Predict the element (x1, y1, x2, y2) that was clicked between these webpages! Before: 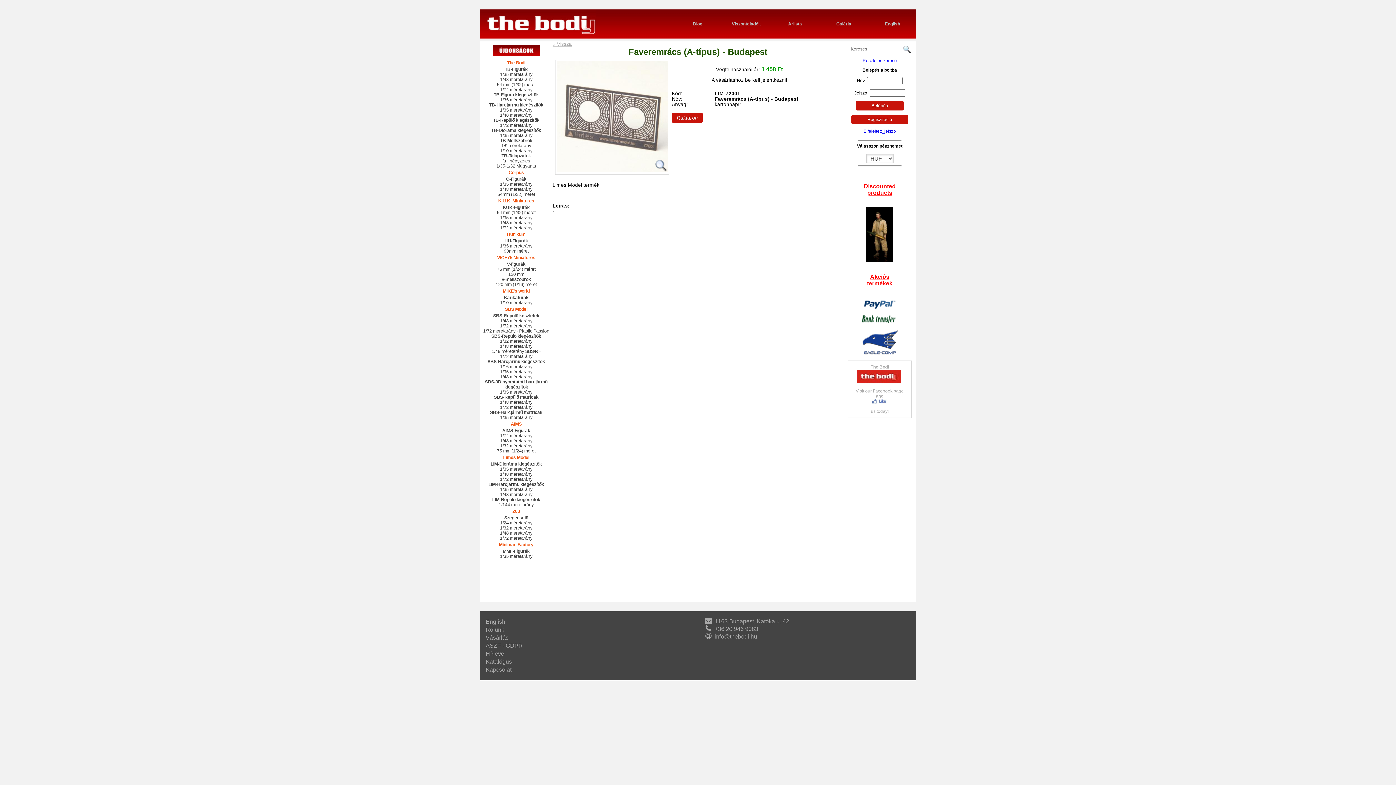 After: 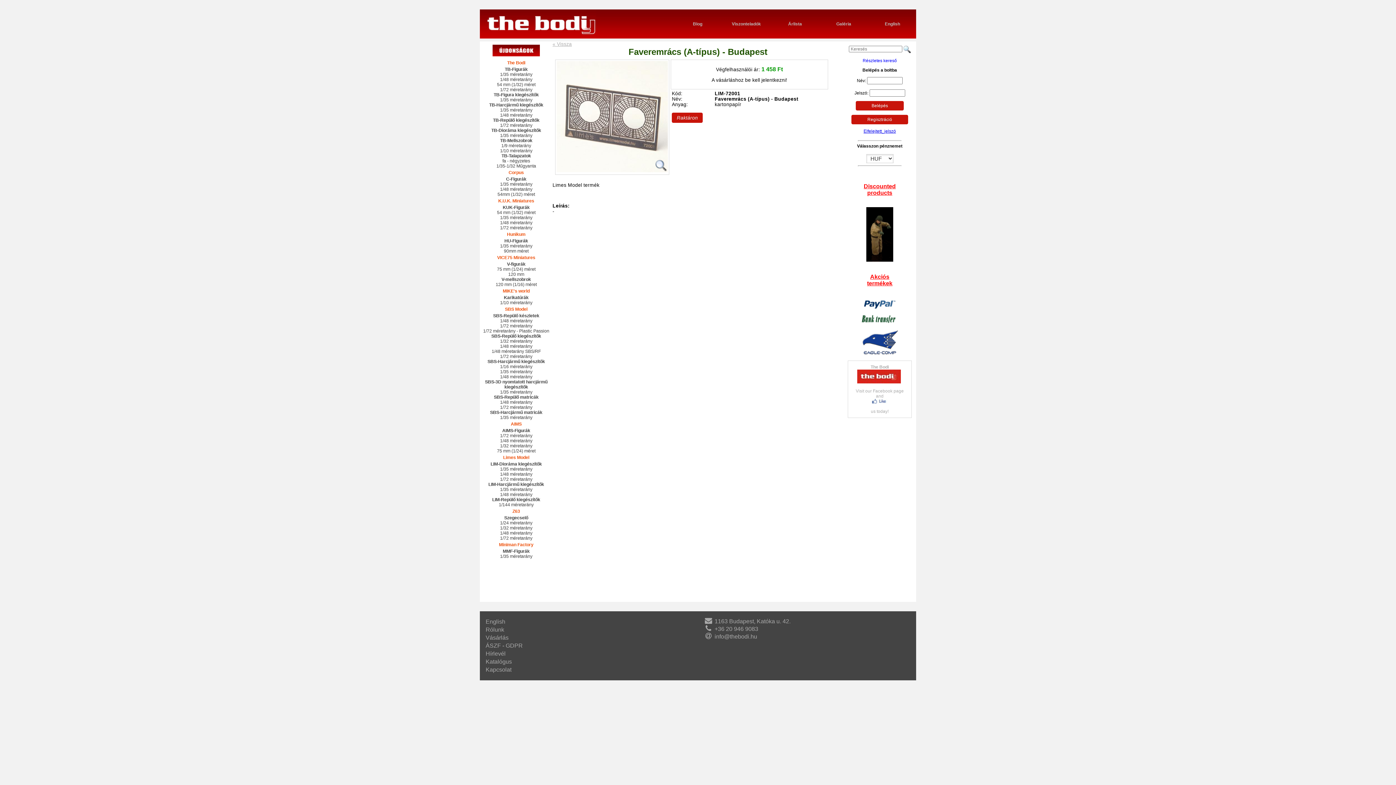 Action: bbox: (848, 329, 912, 355)